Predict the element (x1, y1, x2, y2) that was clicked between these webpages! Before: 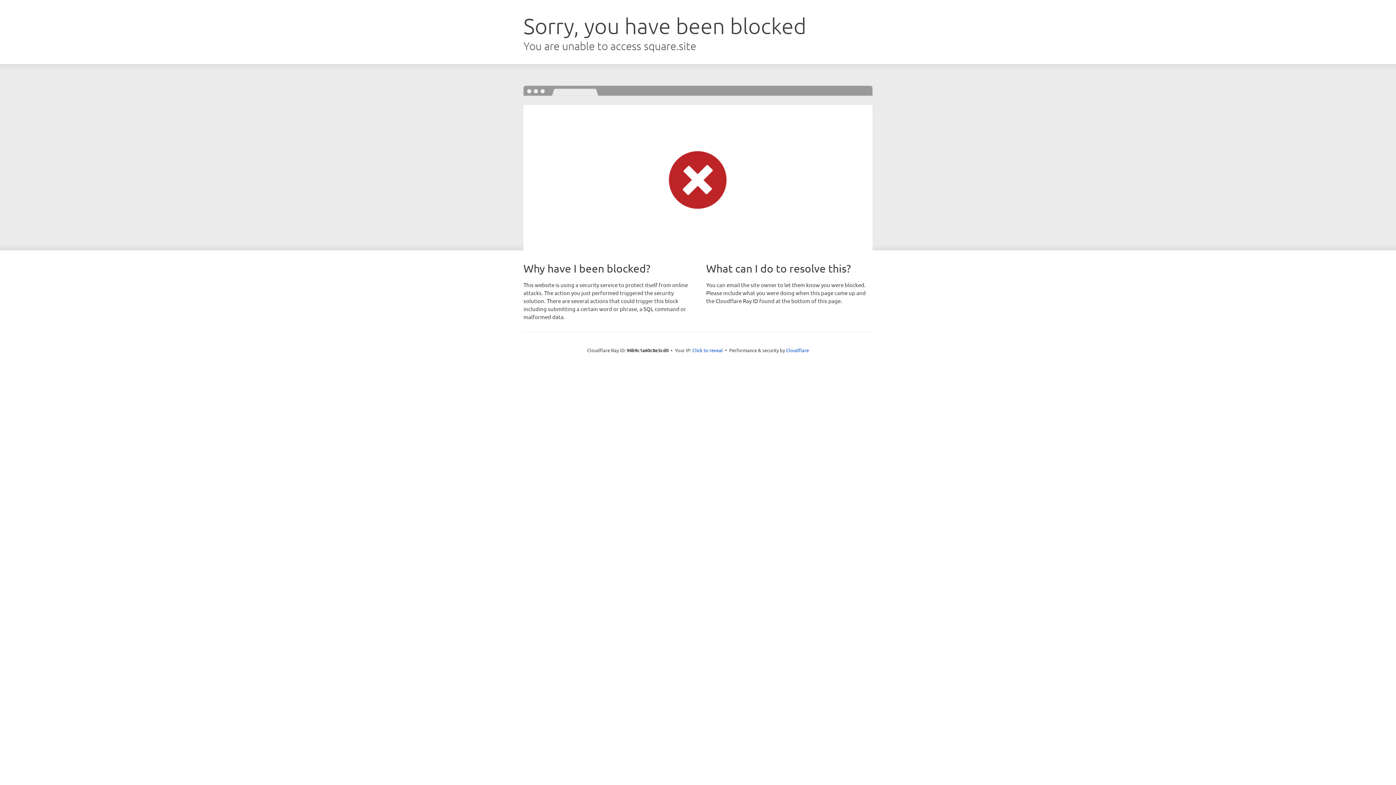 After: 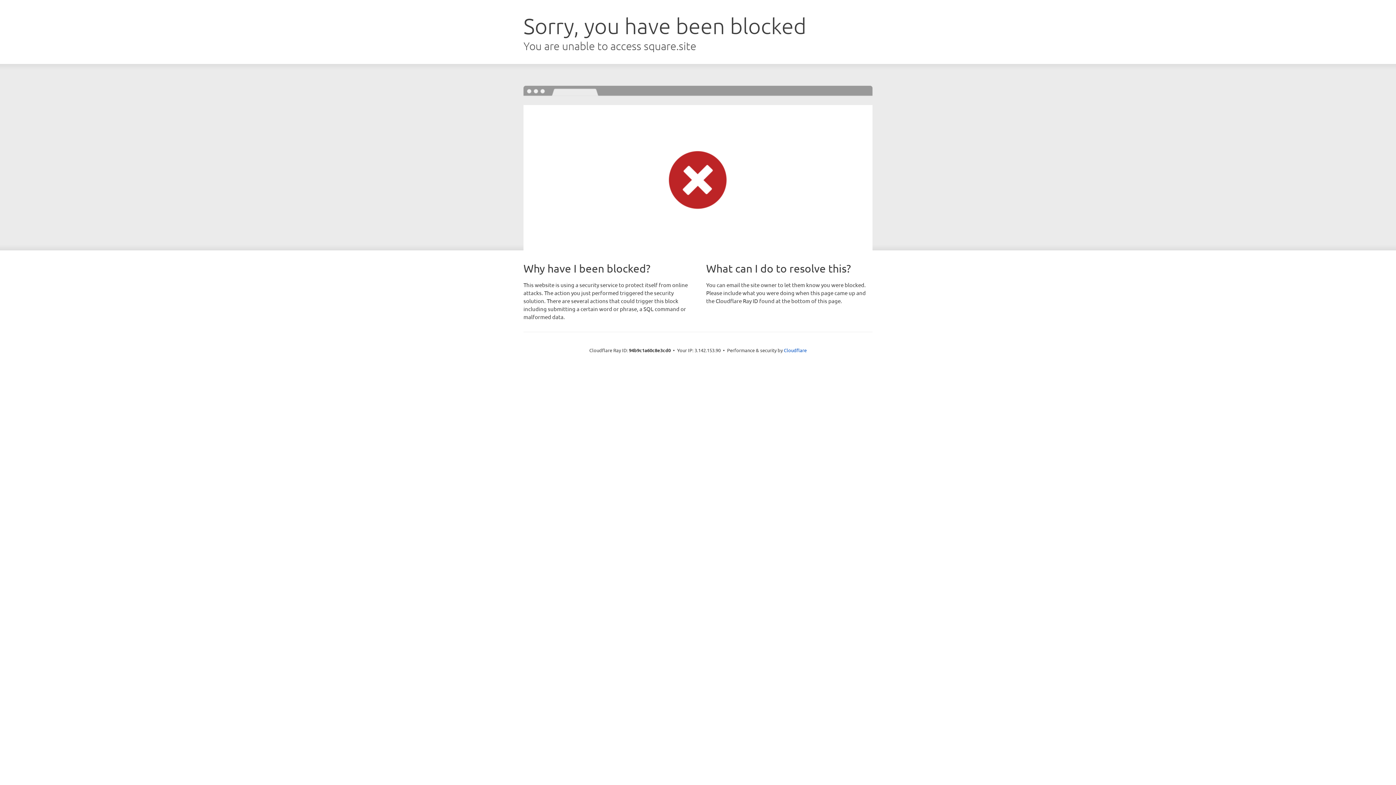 Action: label: Click to reveal bbox: (692, 346, 723, 353)